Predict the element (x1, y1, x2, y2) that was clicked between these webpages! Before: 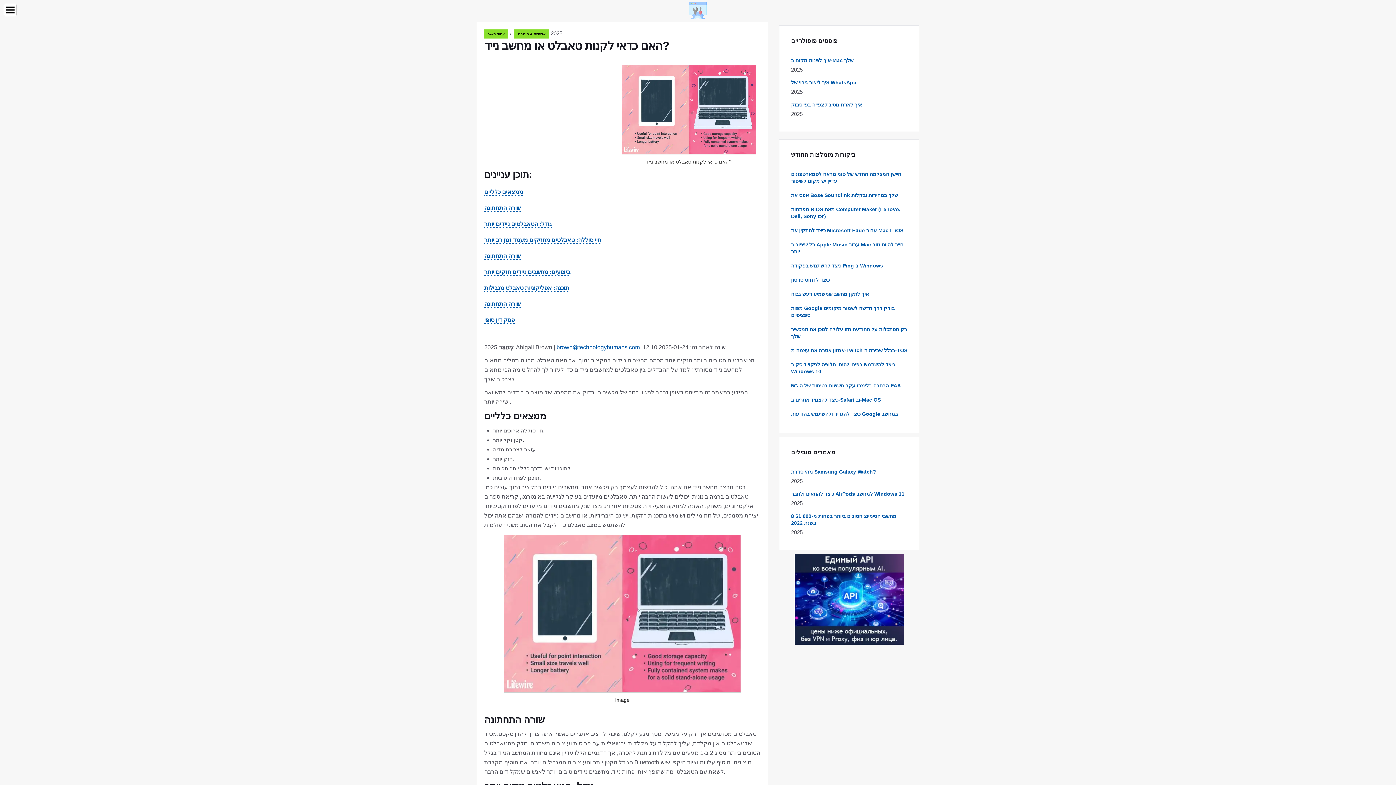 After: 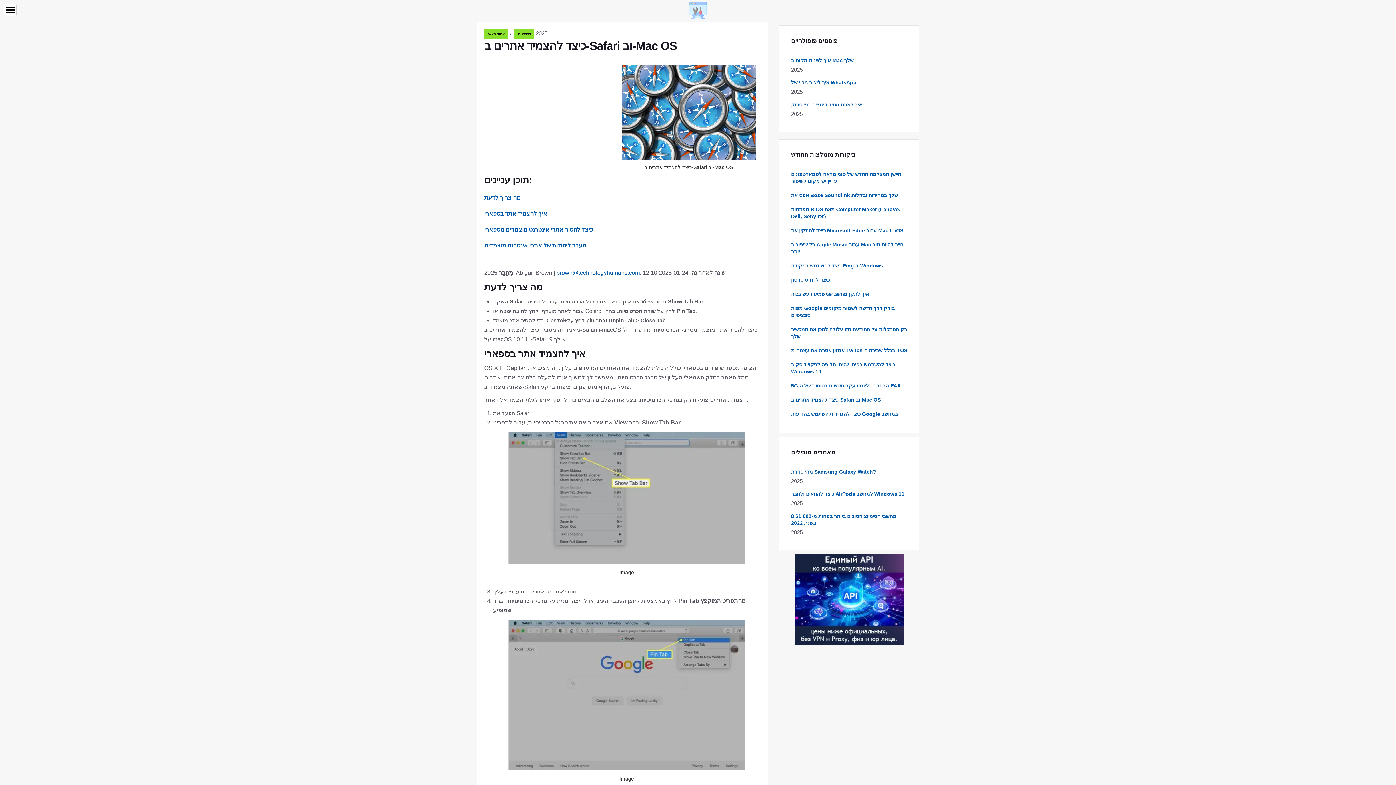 Action: bbox: (791, 397, 881, 402) label: כיצד להצמיד אתרים ב-Safari וב-Mac OS